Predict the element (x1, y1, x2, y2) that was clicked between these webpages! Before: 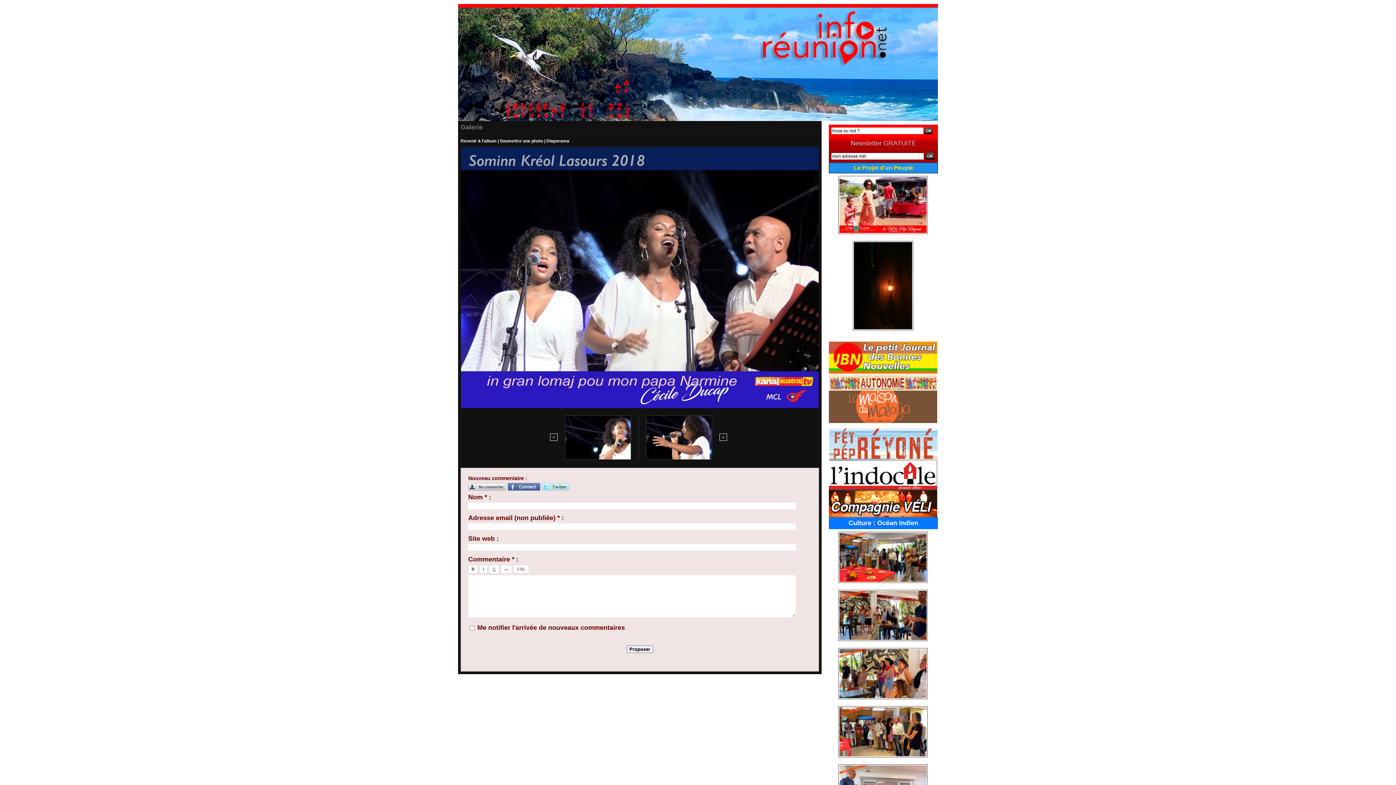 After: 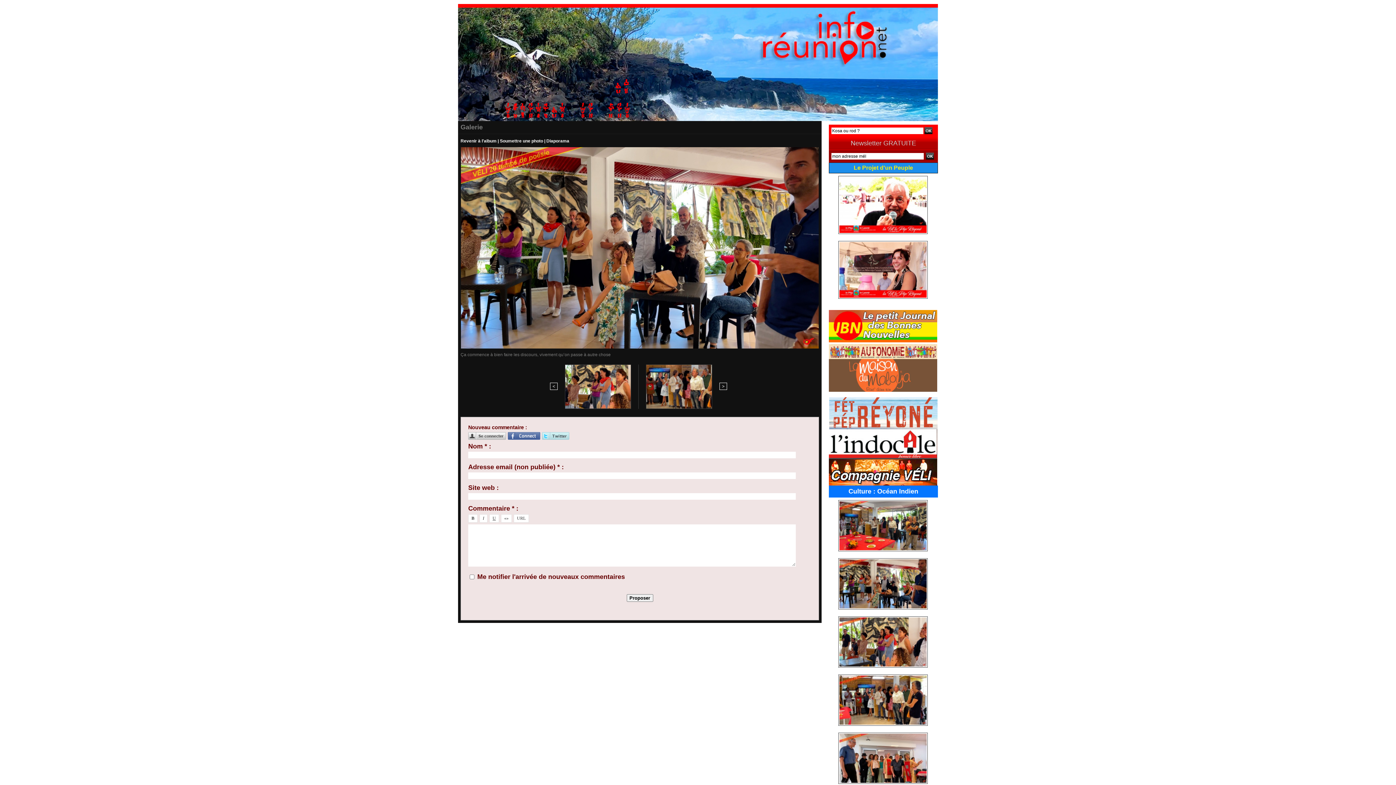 Action: bbox: (838, 590, 928, 594)